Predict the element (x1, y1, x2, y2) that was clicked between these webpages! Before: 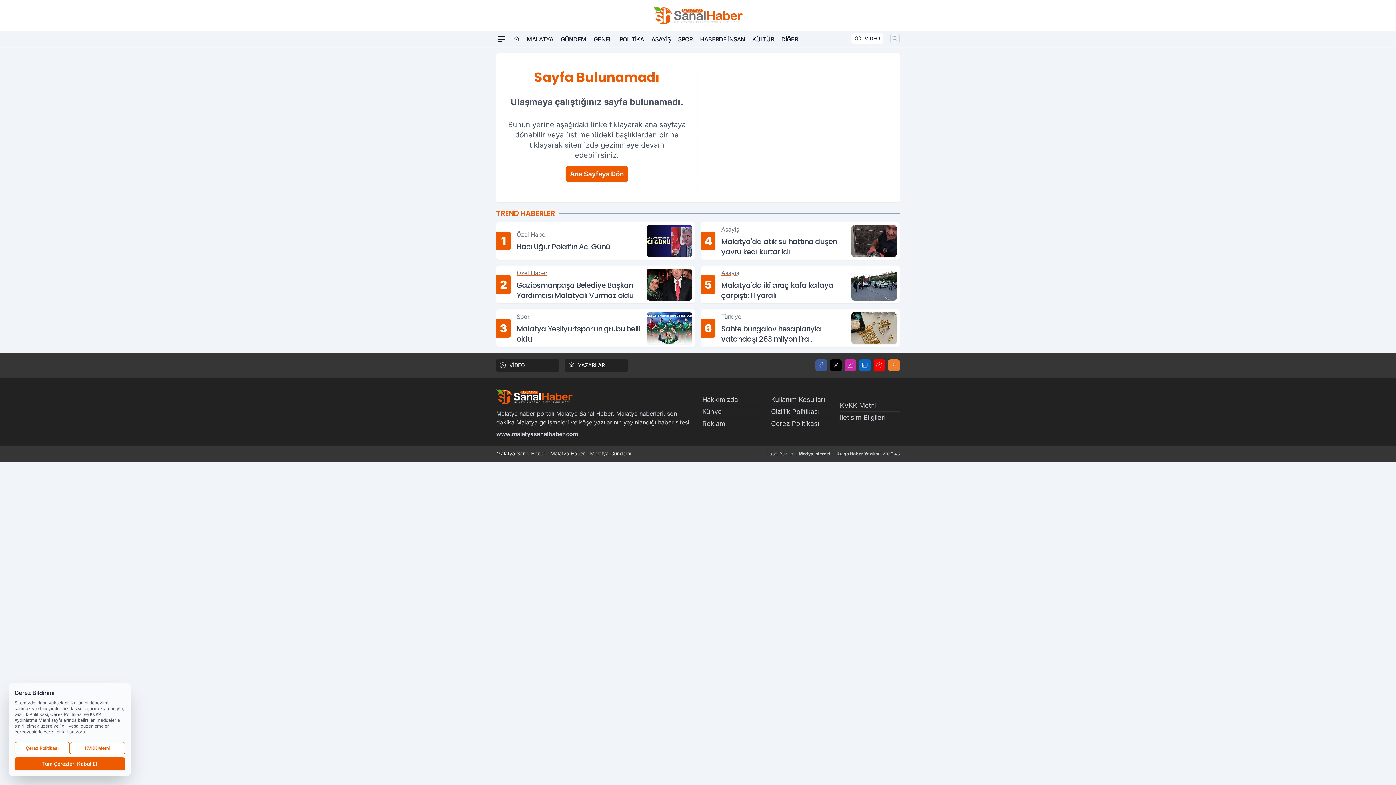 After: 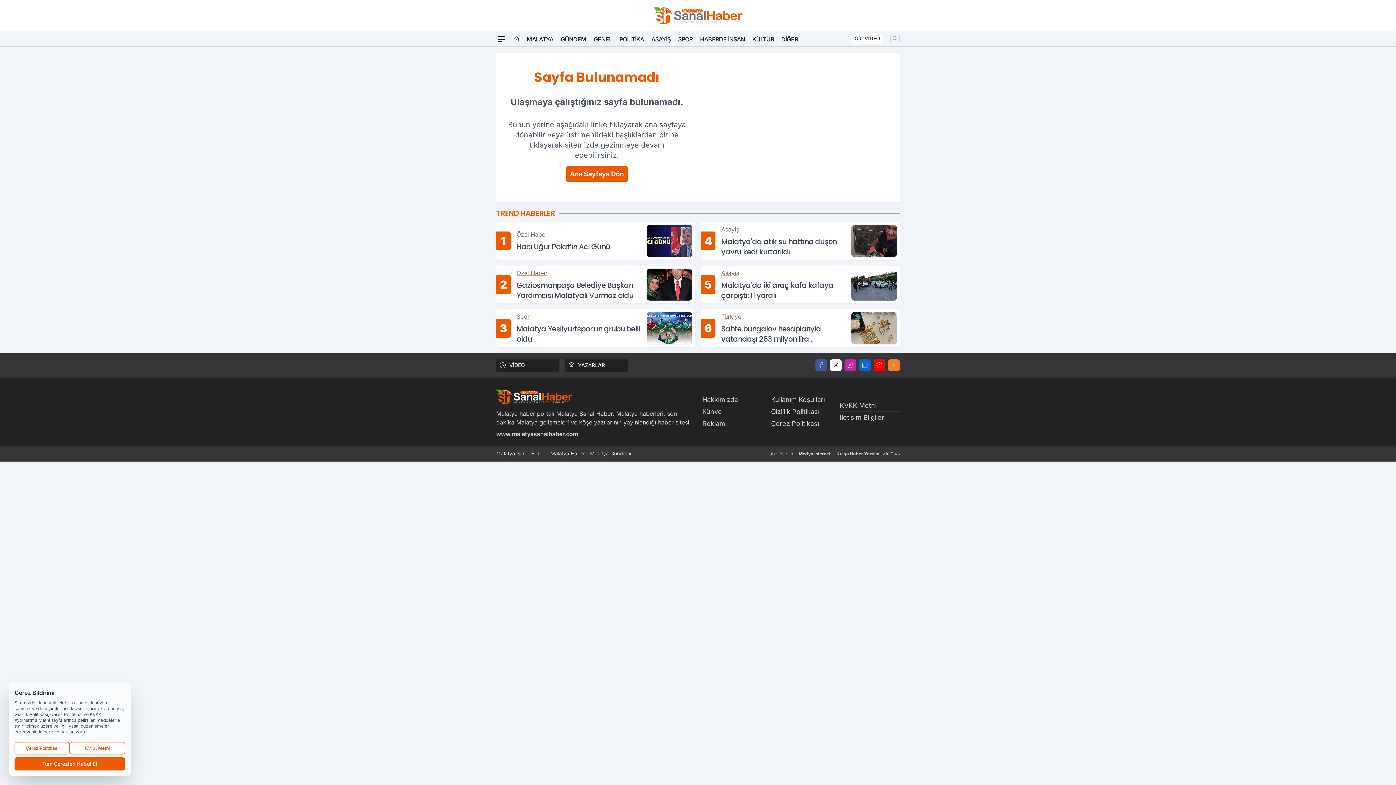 Action: bbox: (830, 359, 841, 371) label: X